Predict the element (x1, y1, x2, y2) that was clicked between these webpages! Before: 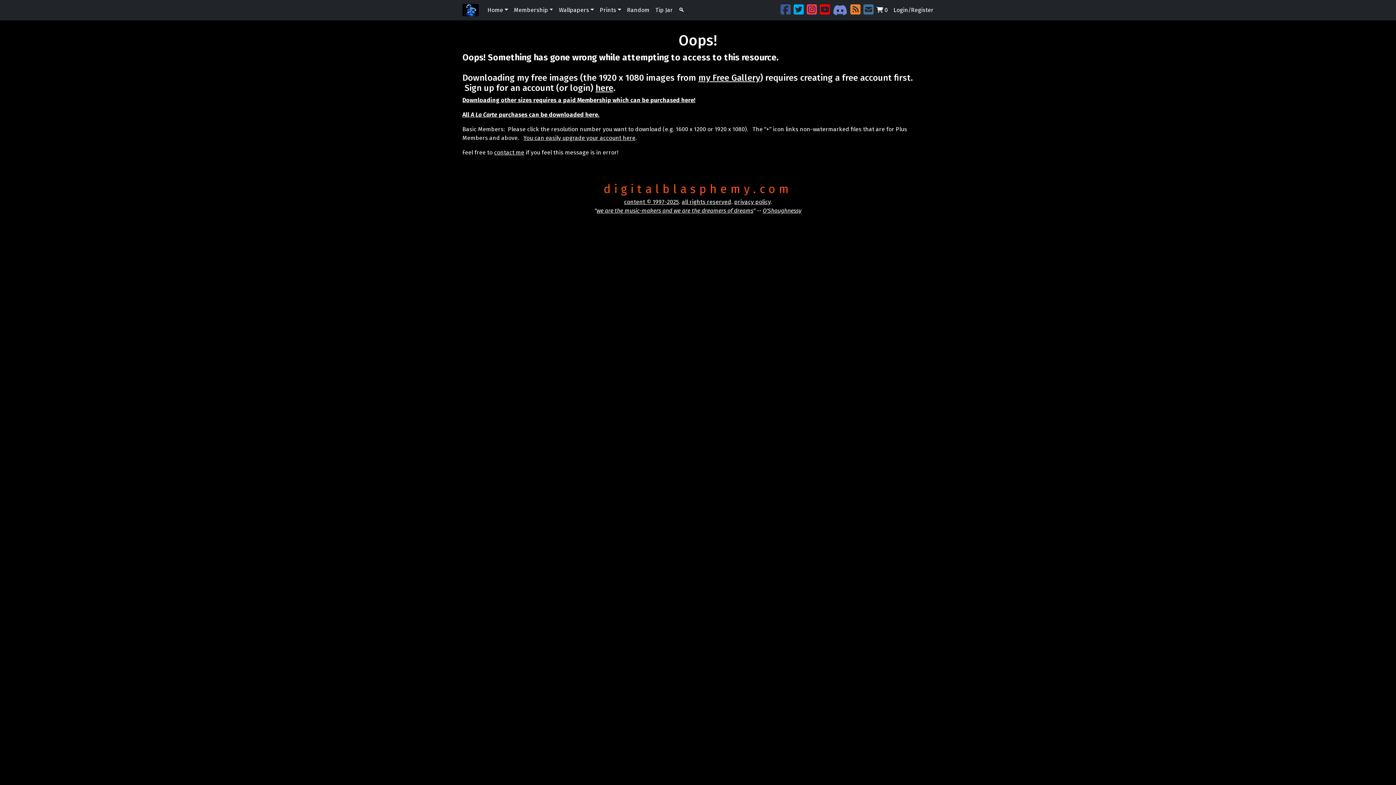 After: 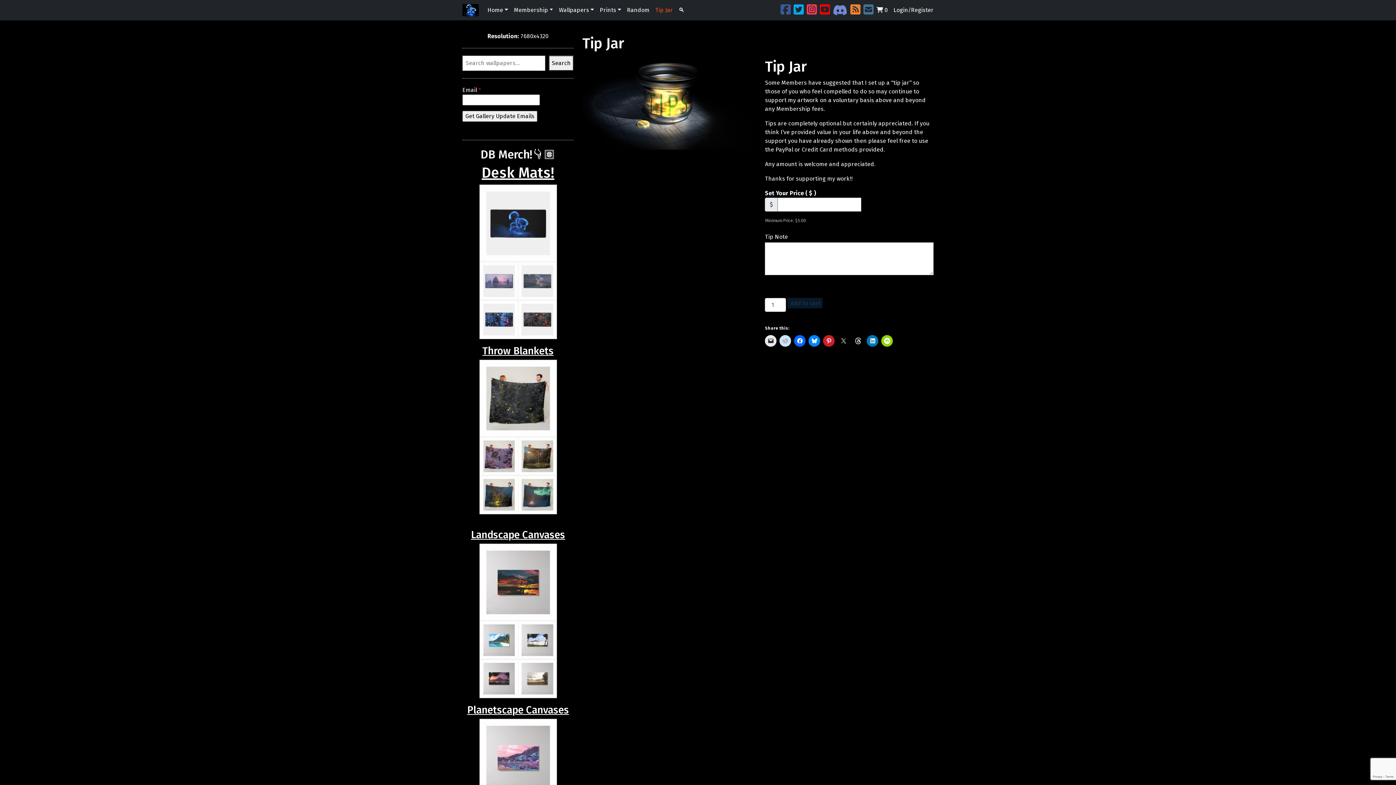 Action: label: Tip Jar bbox: (652, 2, 675, 17)